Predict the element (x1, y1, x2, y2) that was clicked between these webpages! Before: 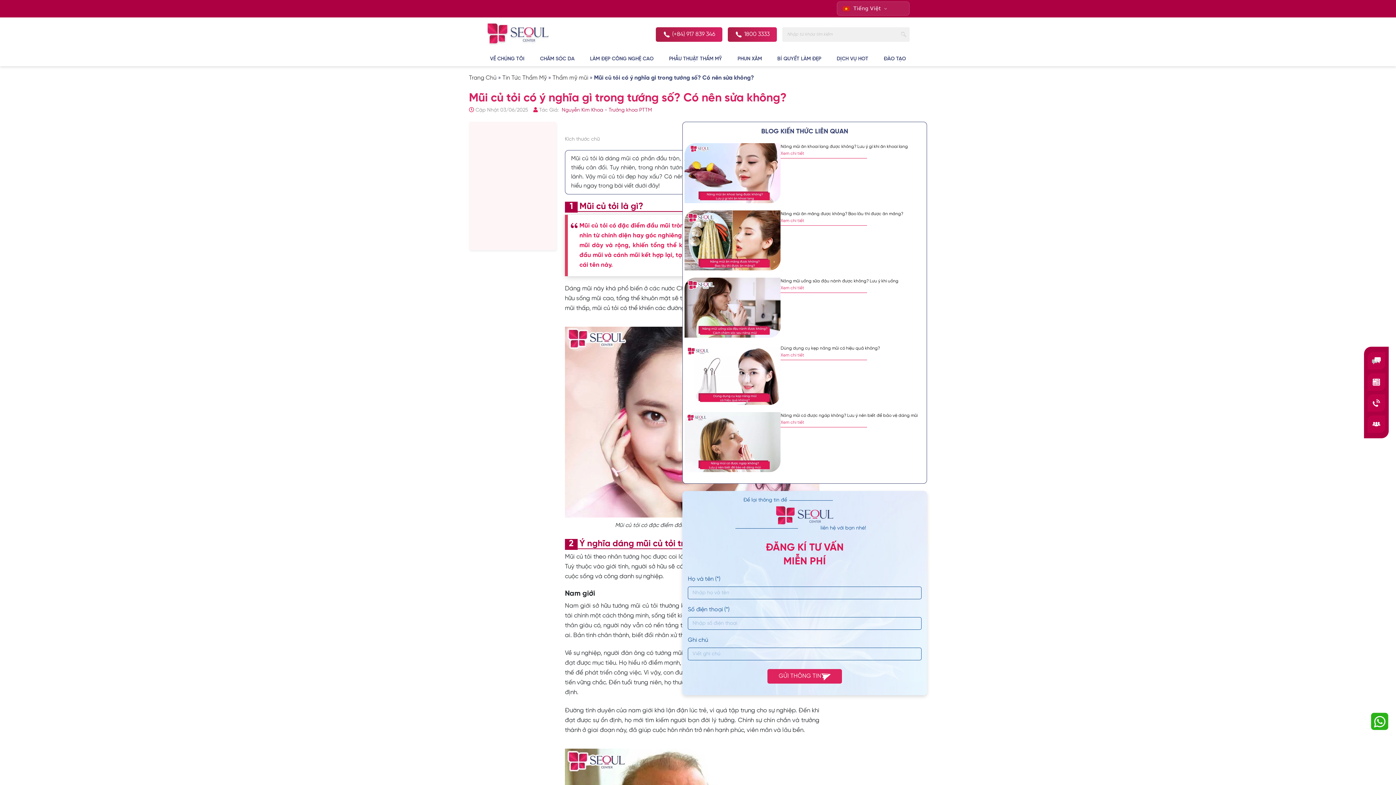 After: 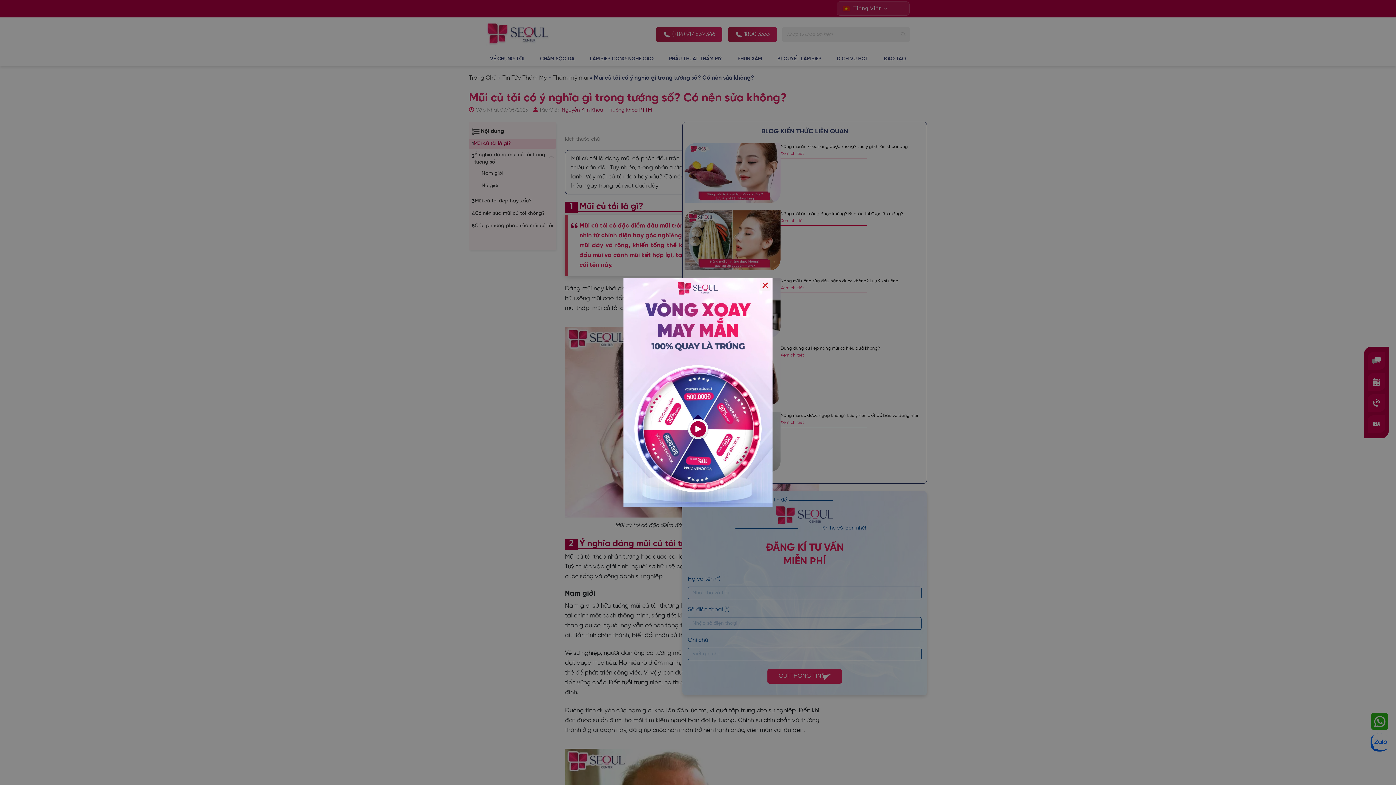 Action: label: ĐÀO TẠO bbox: (883, 56, 906, 61)